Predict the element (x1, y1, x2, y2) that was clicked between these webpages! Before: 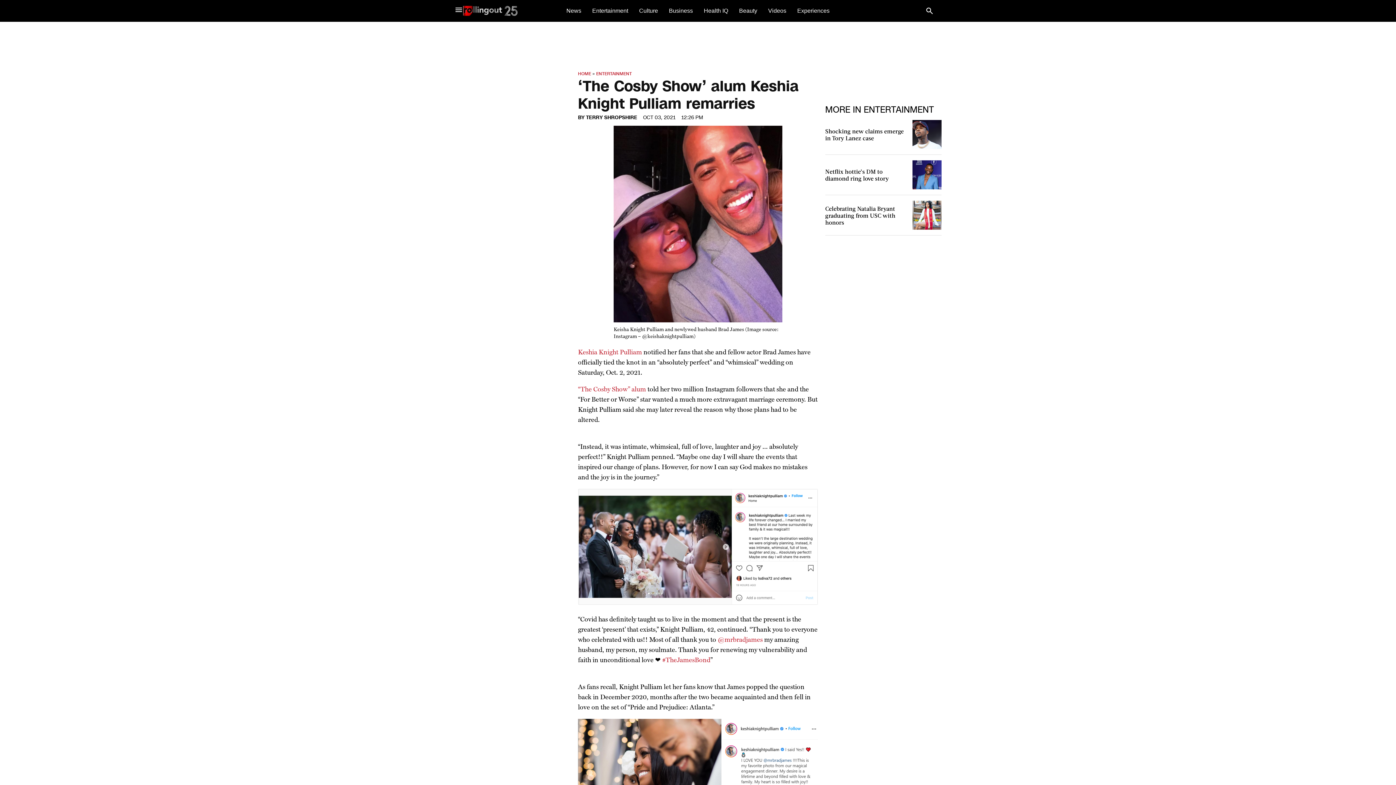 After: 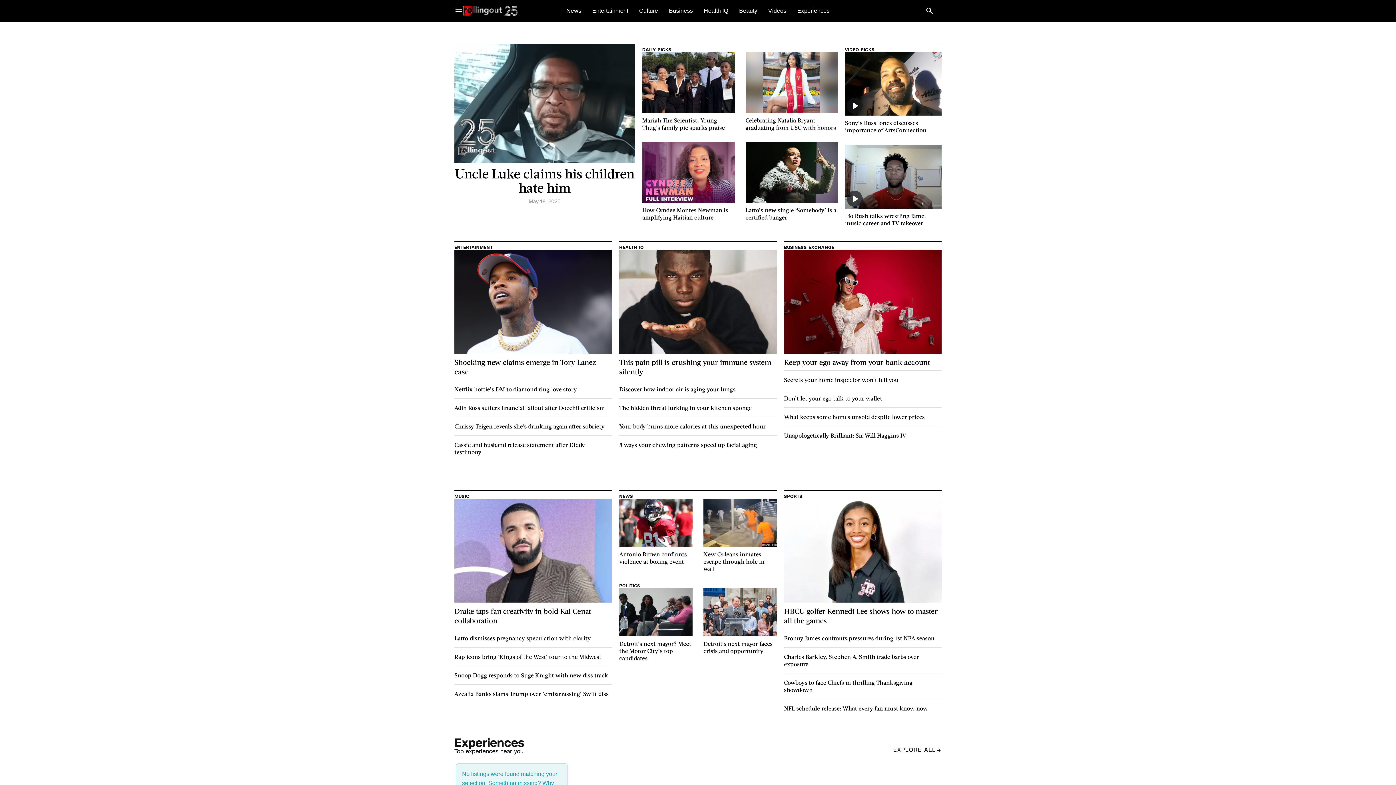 Action: label: home bbox: (463, 5, 517, 15)